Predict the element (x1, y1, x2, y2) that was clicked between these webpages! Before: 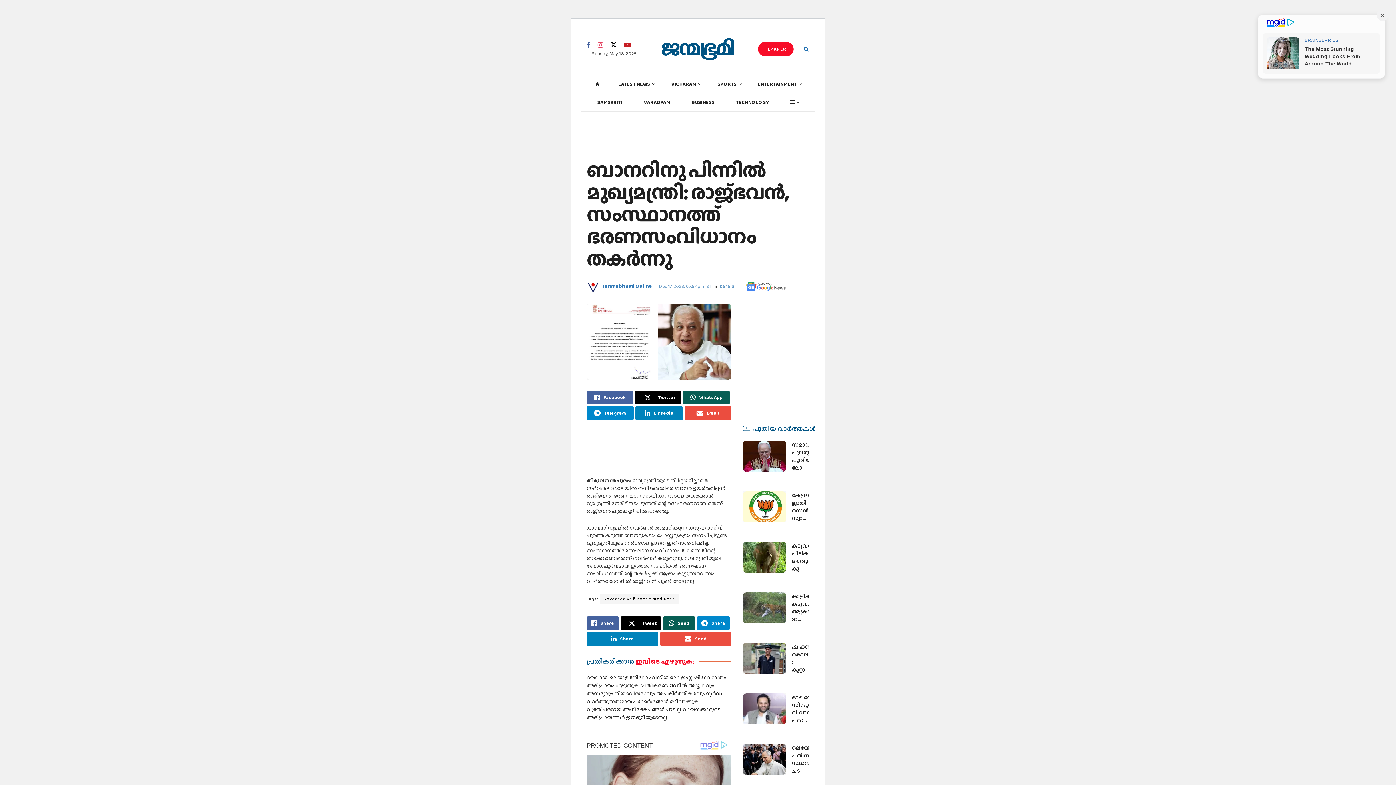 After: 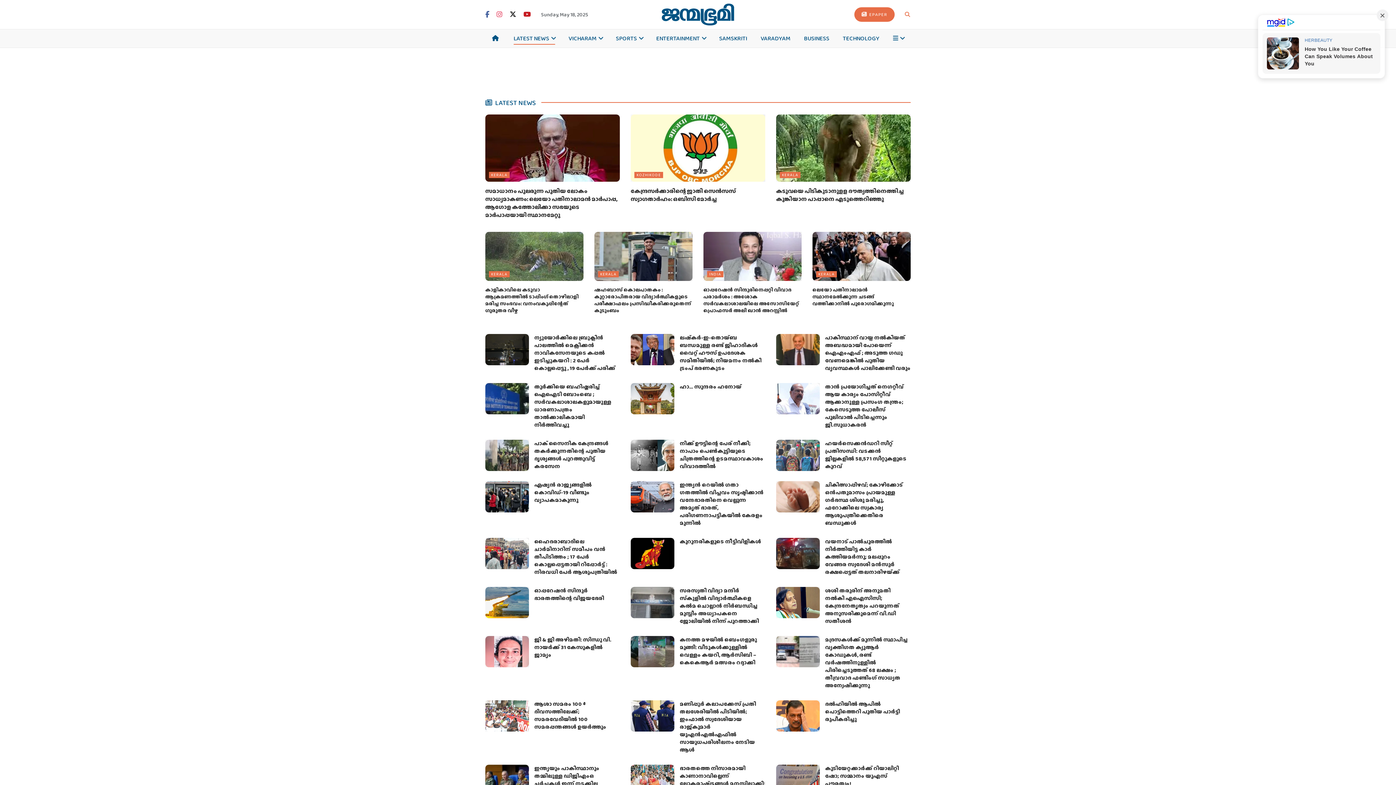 Action: label: LATEST NEWS bbox: (618, 78, 654, 89)